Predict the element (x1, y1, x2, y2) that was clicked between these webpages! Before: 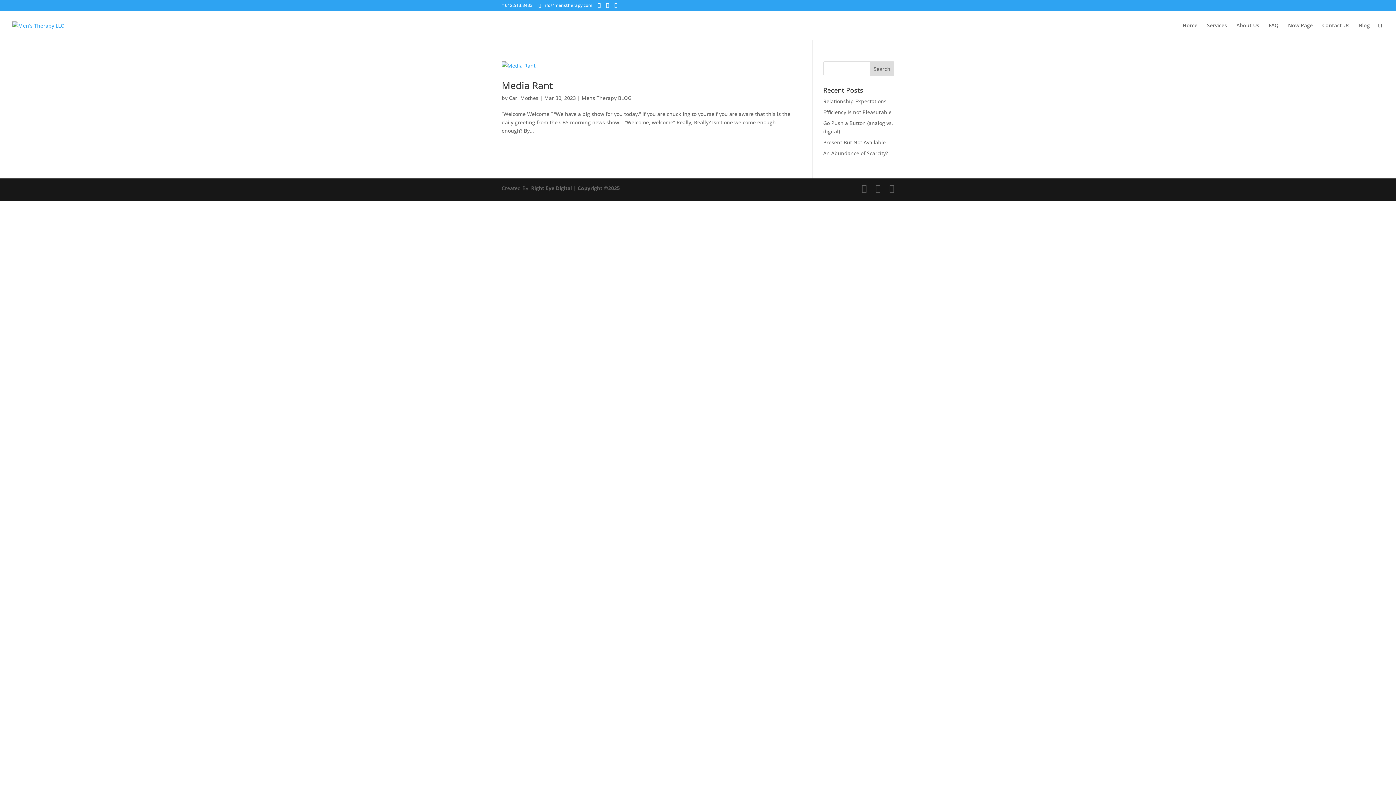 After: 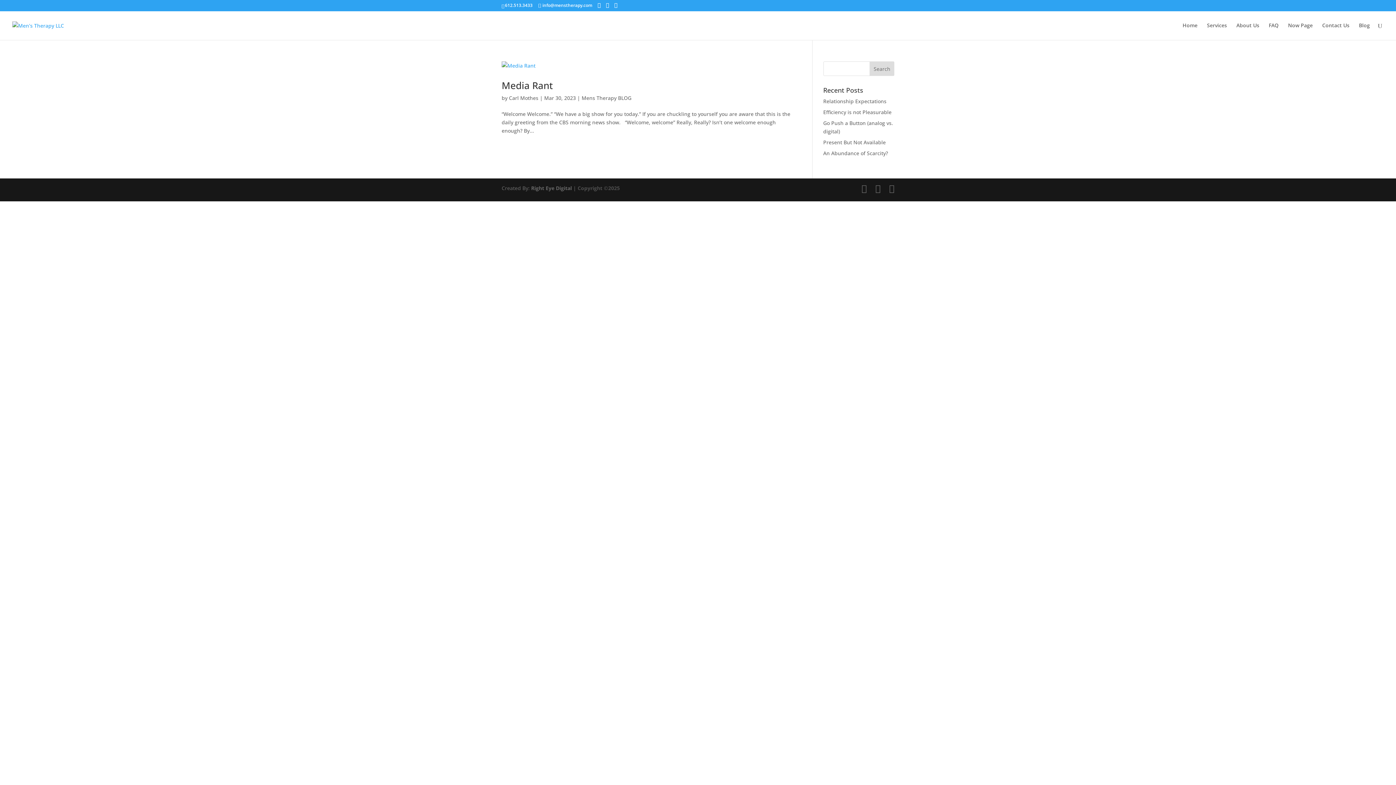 Action: label: Copyright ©2025 bbox: (577, 184, 620, 191)